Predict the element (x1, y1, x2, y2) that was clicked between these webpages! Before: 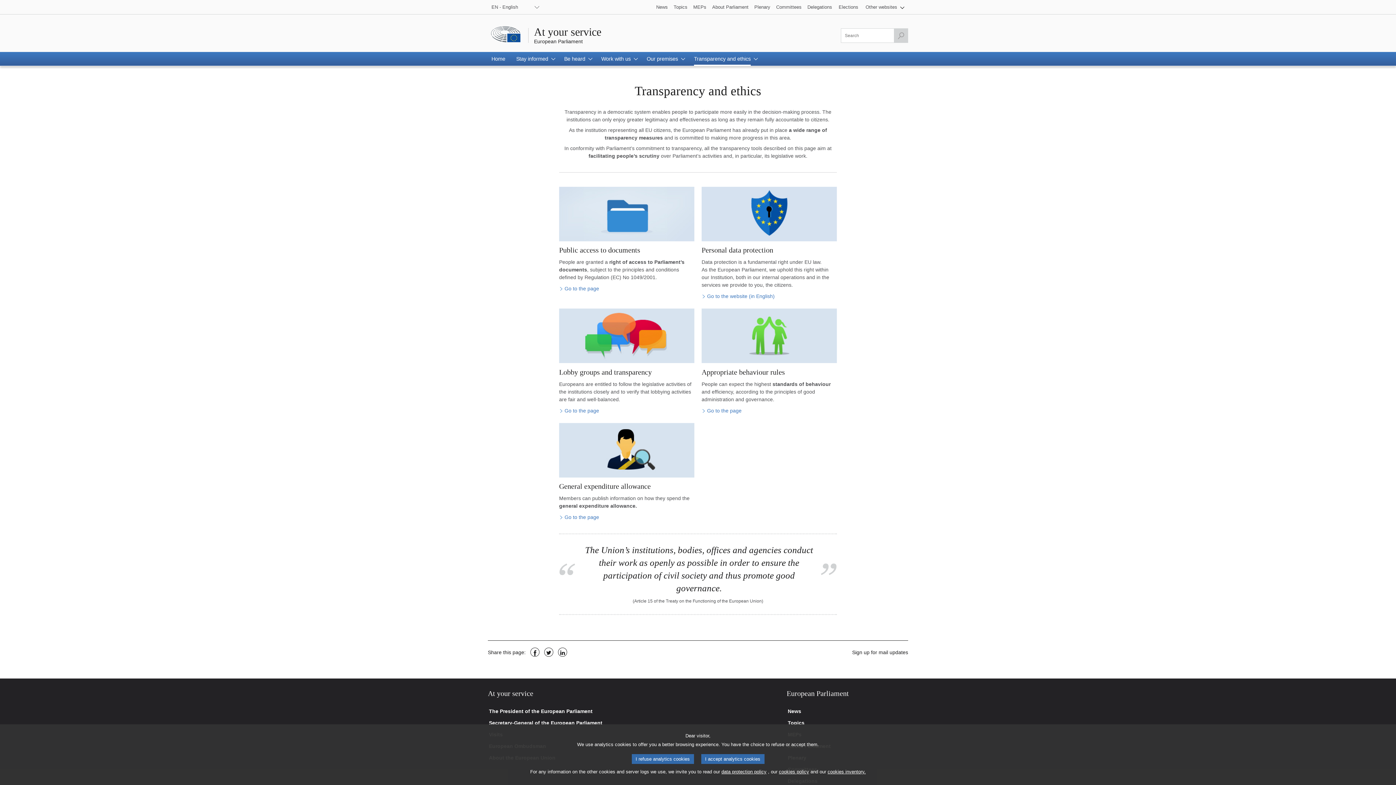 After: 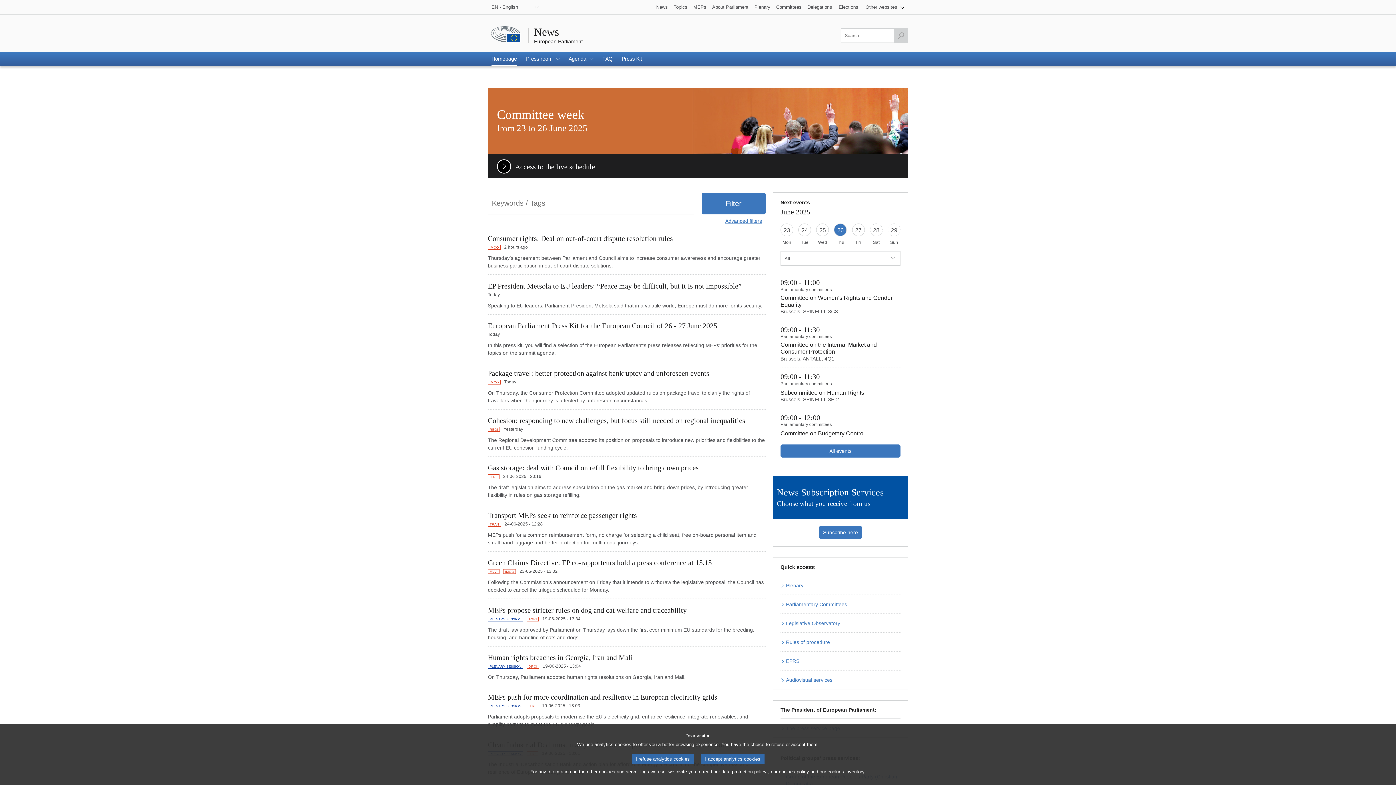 Action: bbox: (653, 0, 670, 14) label: News